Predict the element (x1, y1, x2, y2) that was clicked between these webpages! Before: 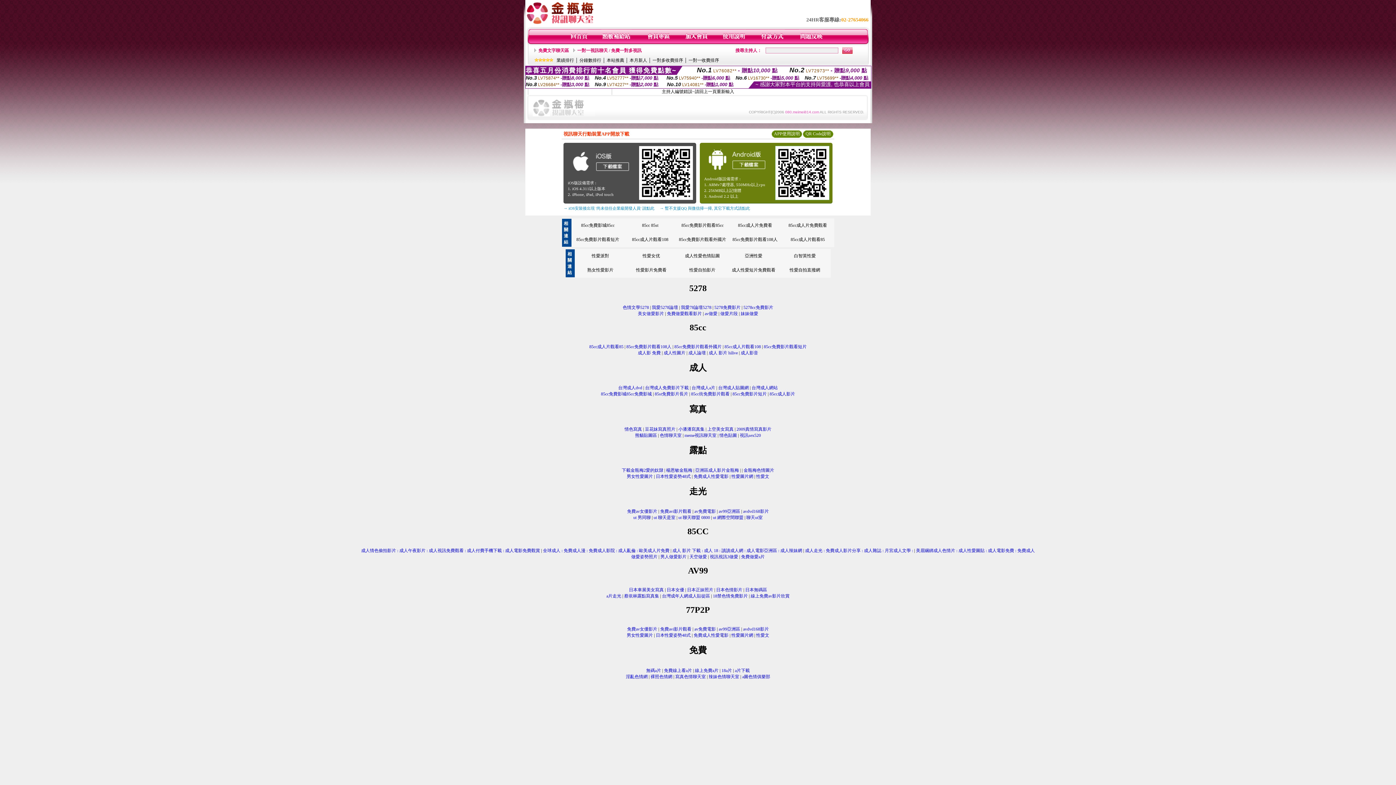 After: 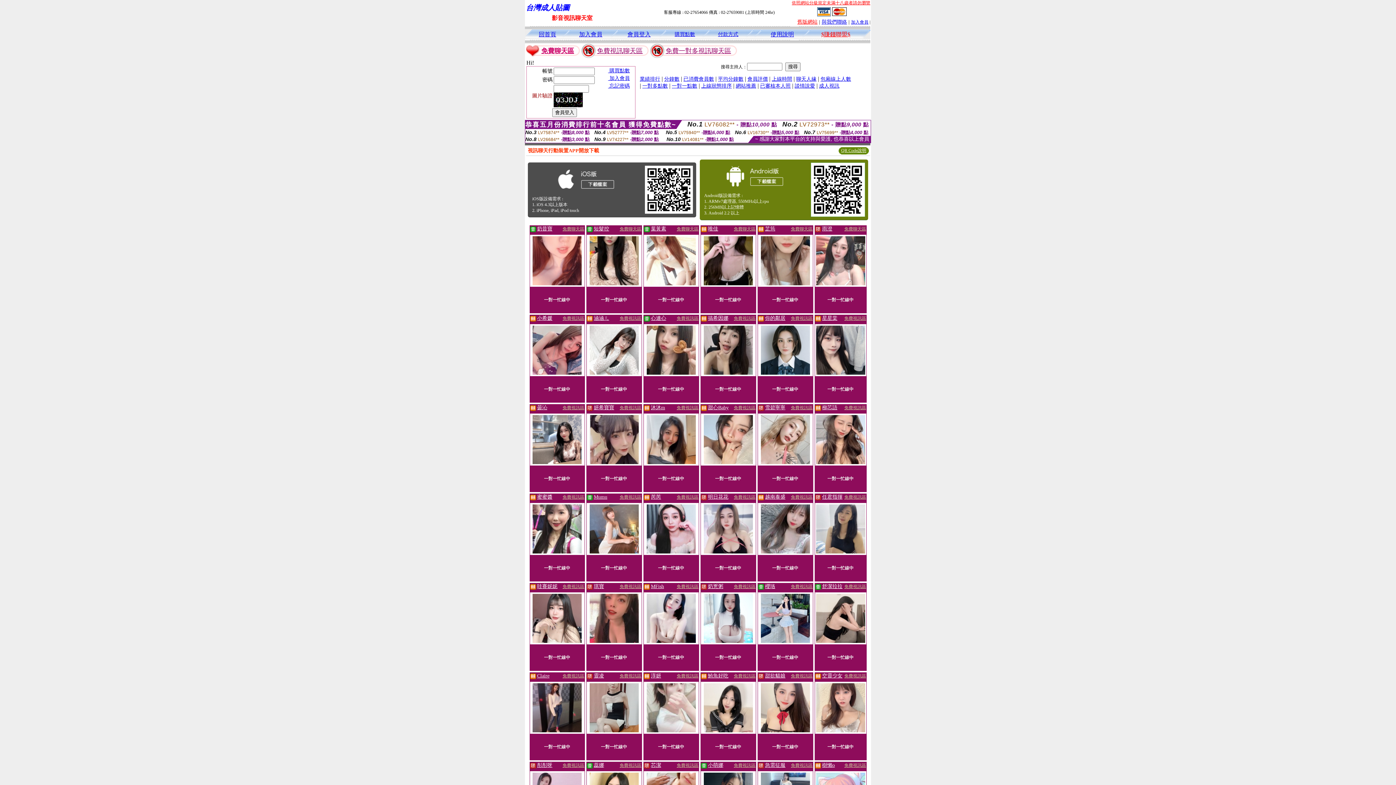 Action: bbox: (691, 385, 715, 390) label: 台灣成人a片